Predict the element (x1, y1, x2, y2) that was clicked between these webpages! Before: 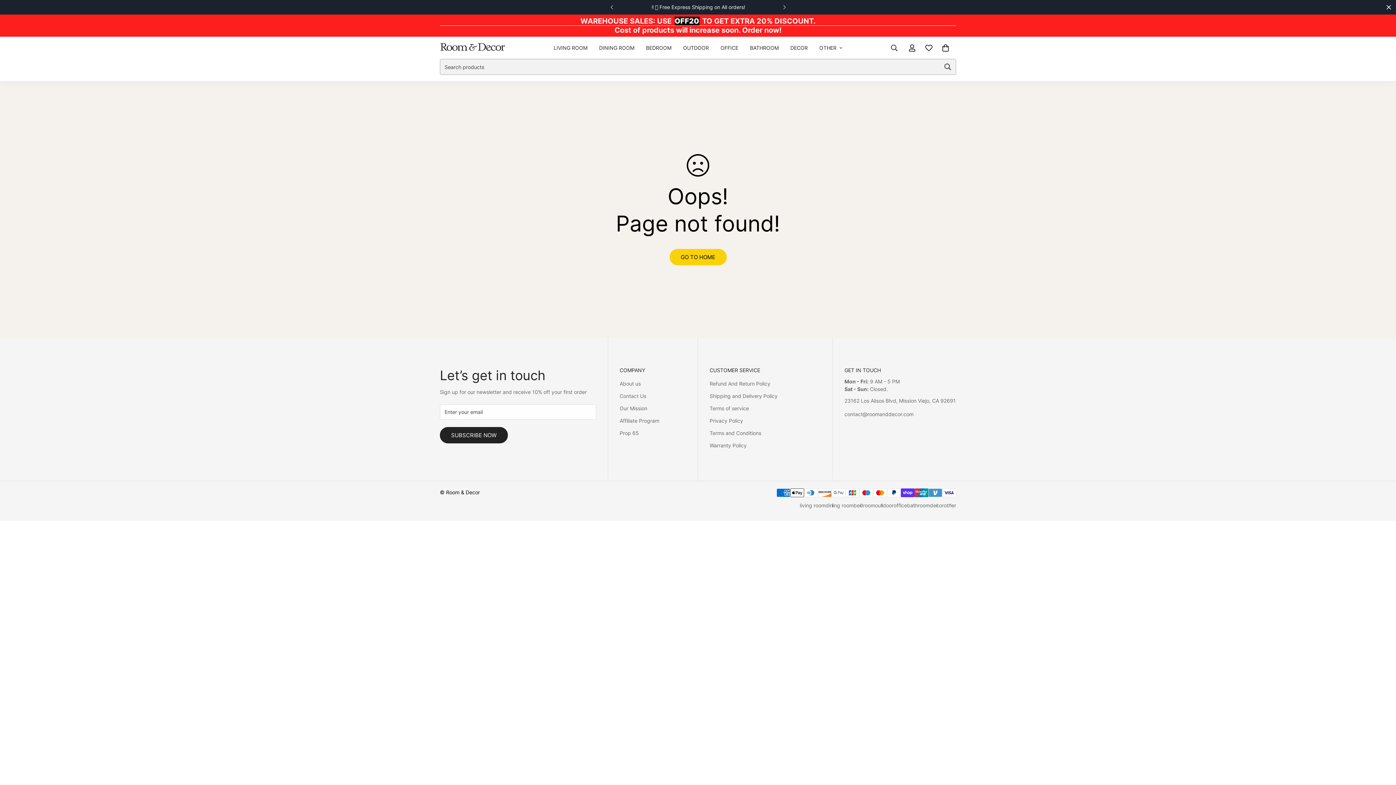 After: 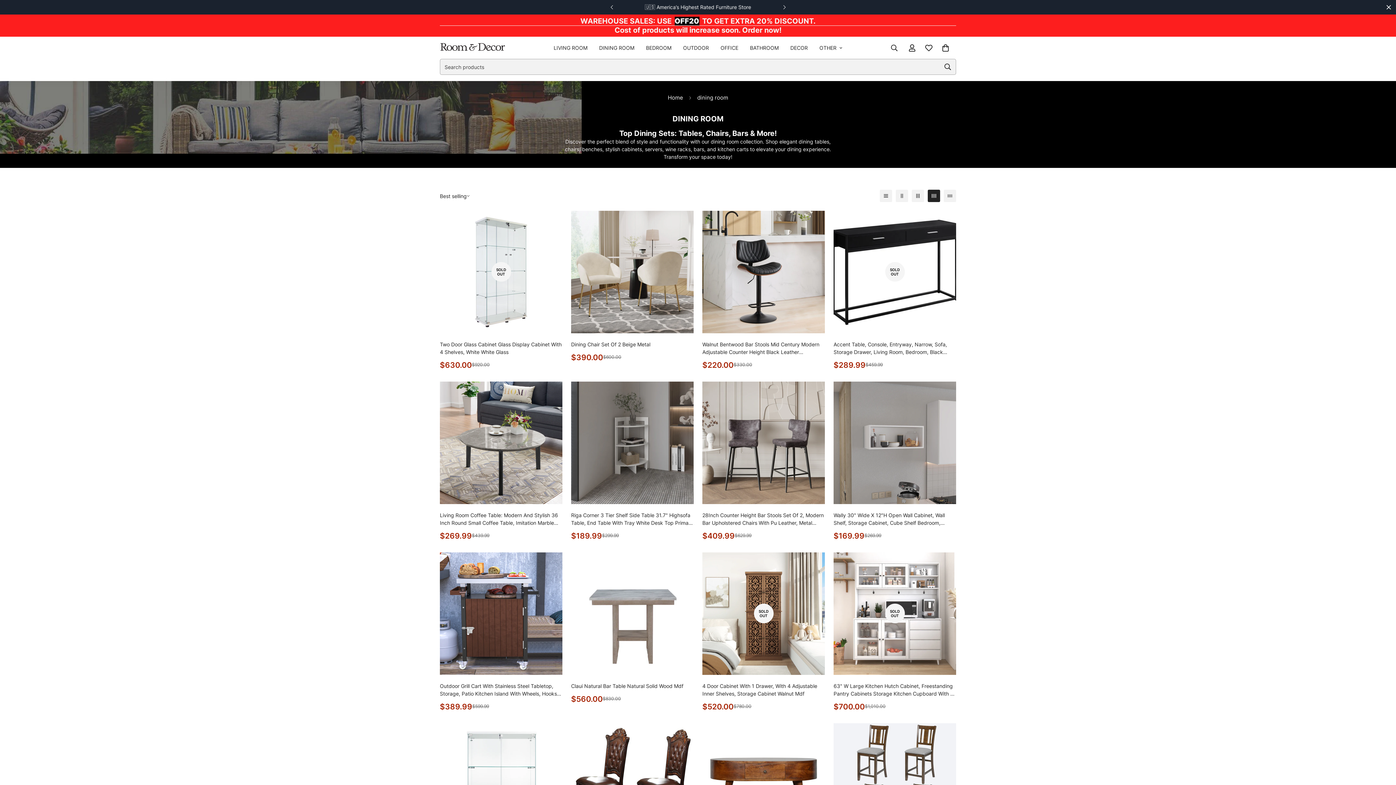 Action: bbox: (593, 36, 640, 58) label: DINING ROOM